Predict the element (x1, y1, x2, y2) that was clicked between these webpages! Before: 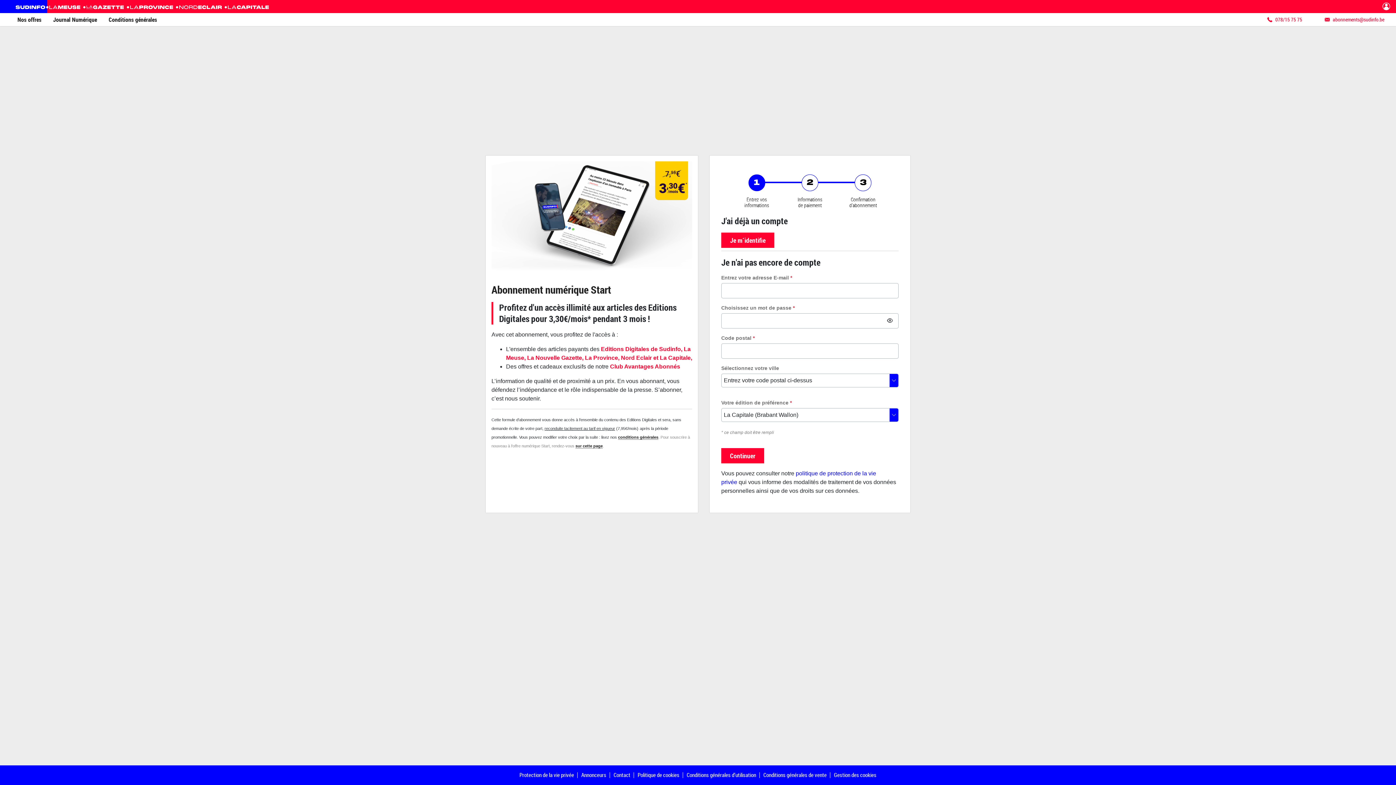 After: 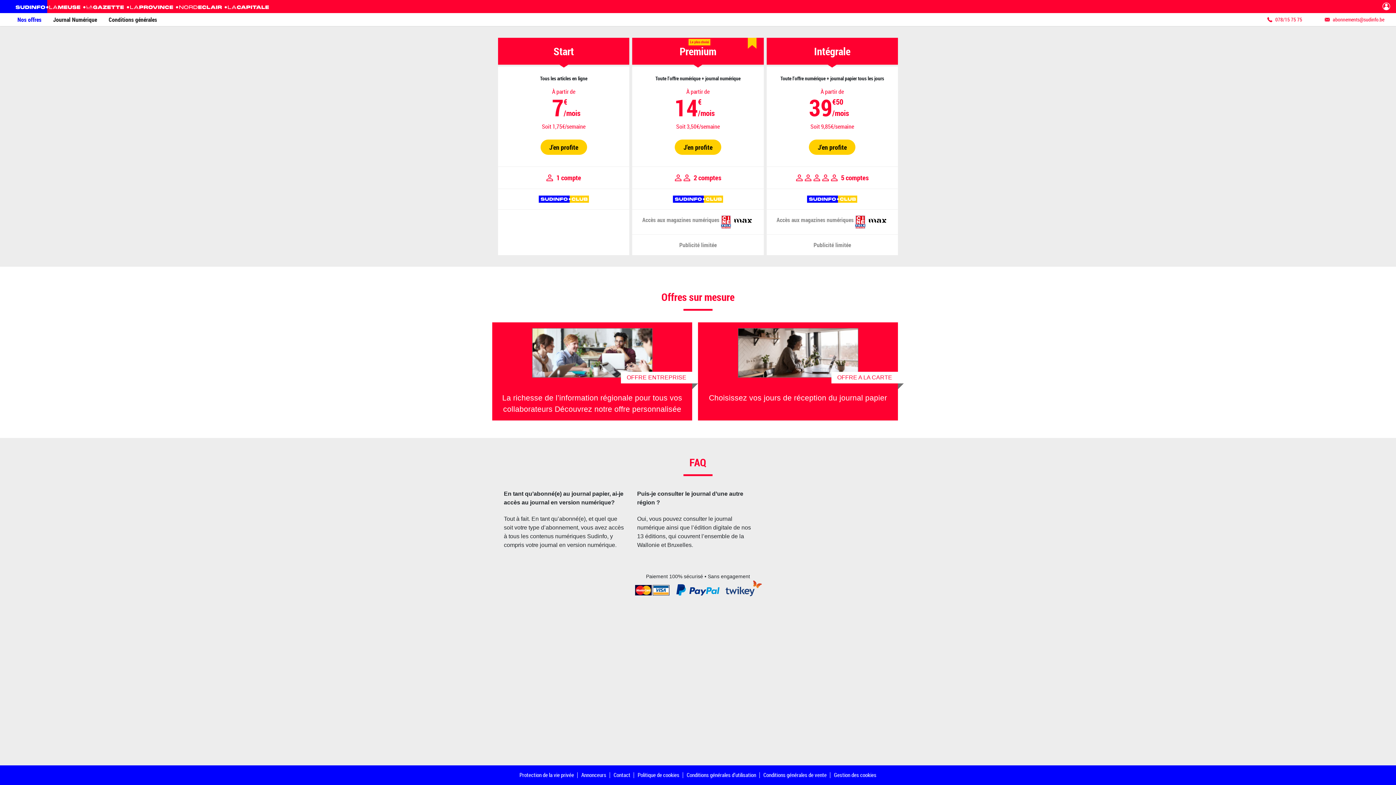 Action: label: Nos offres bbox: (11, 13, 47, 26)